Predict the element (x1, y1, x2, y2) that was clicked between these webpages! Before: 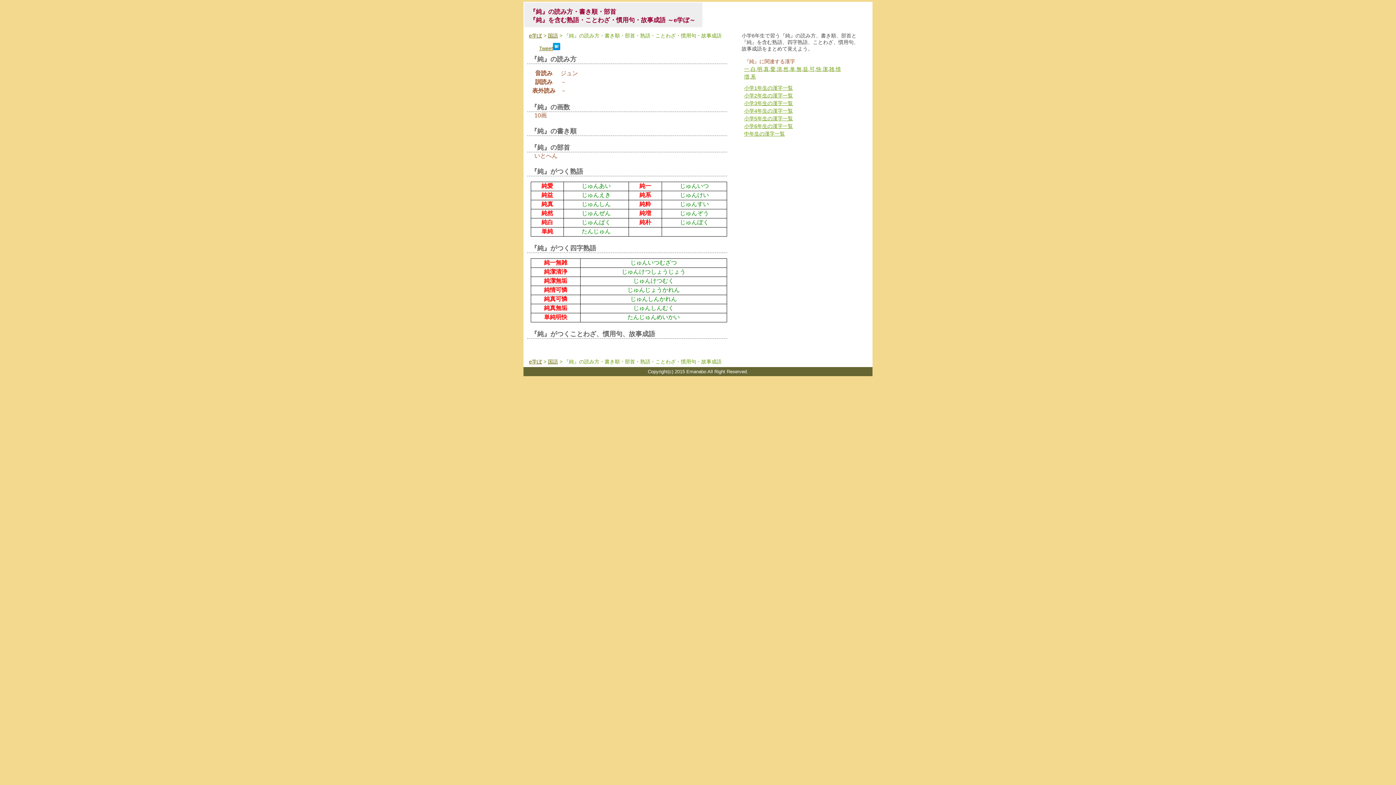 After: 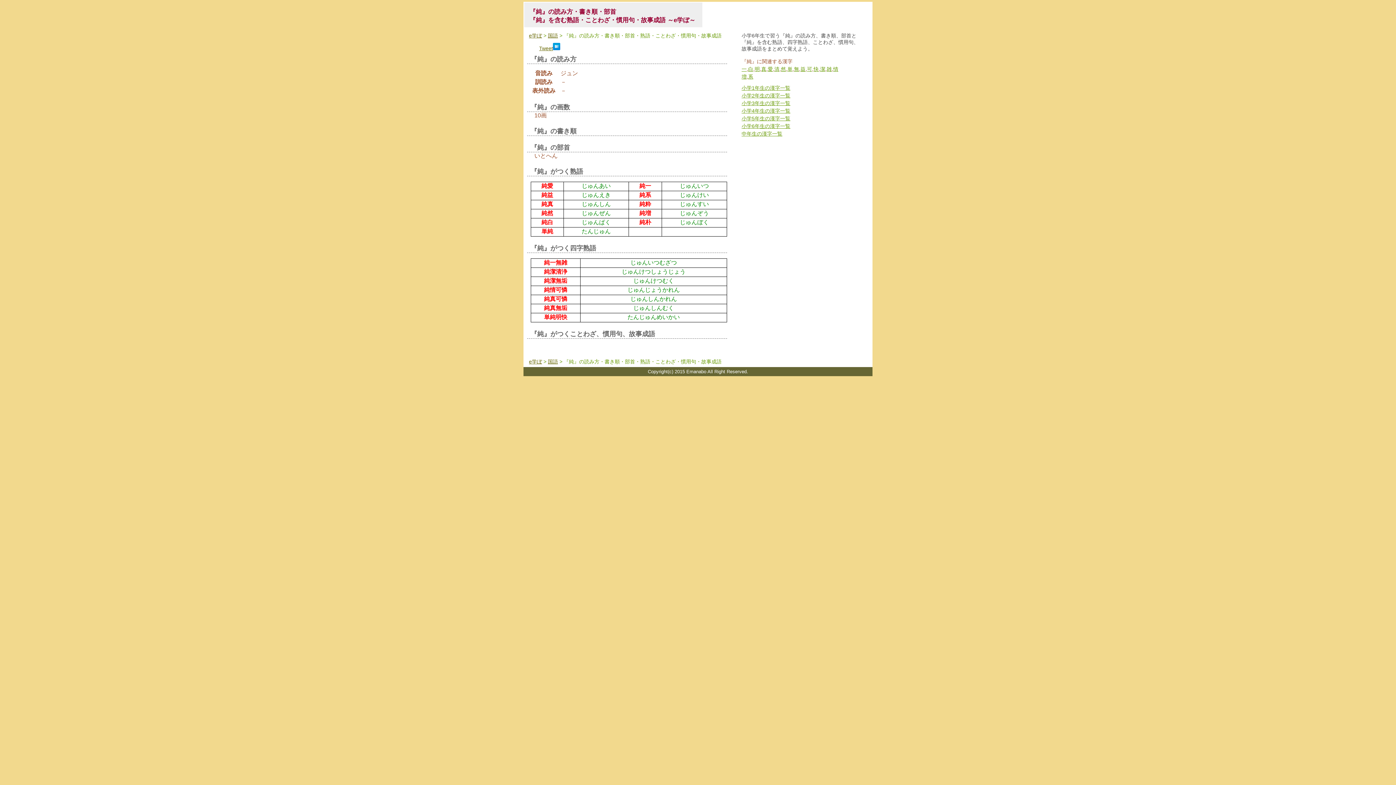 Action: label: 快 bbox: (816, 66, 821, 72)